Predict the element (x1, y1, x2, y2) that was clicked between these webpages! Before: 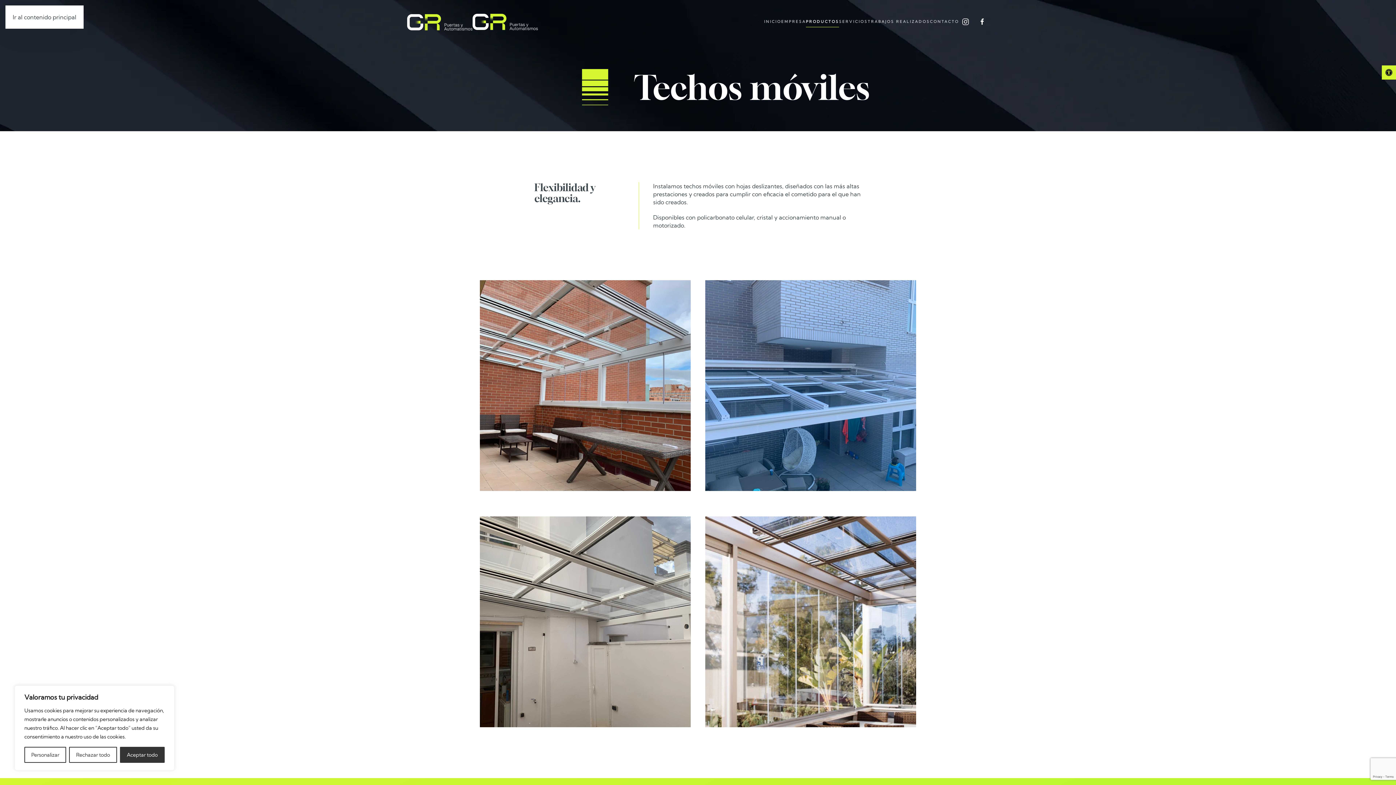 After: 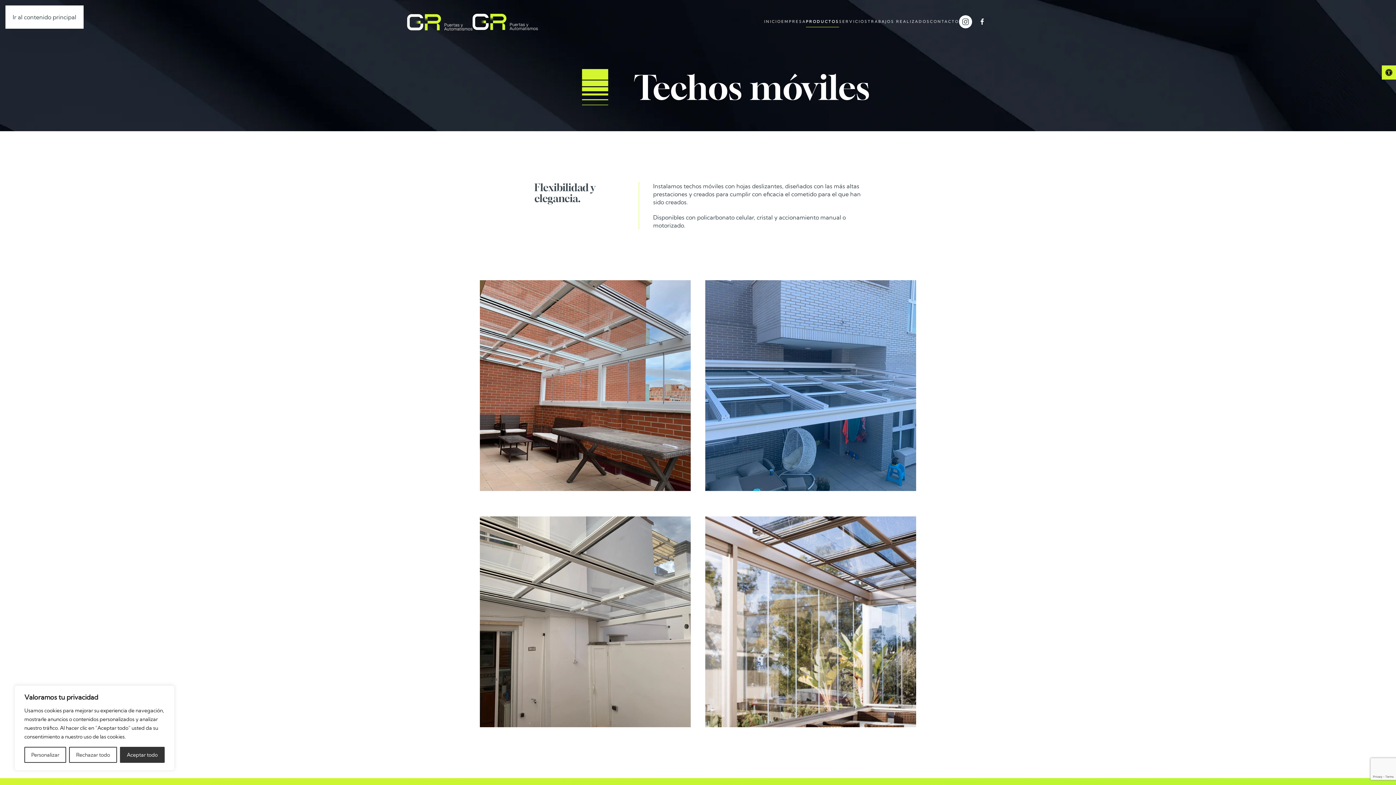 Action: bbox: (959, 15, 972, 28)